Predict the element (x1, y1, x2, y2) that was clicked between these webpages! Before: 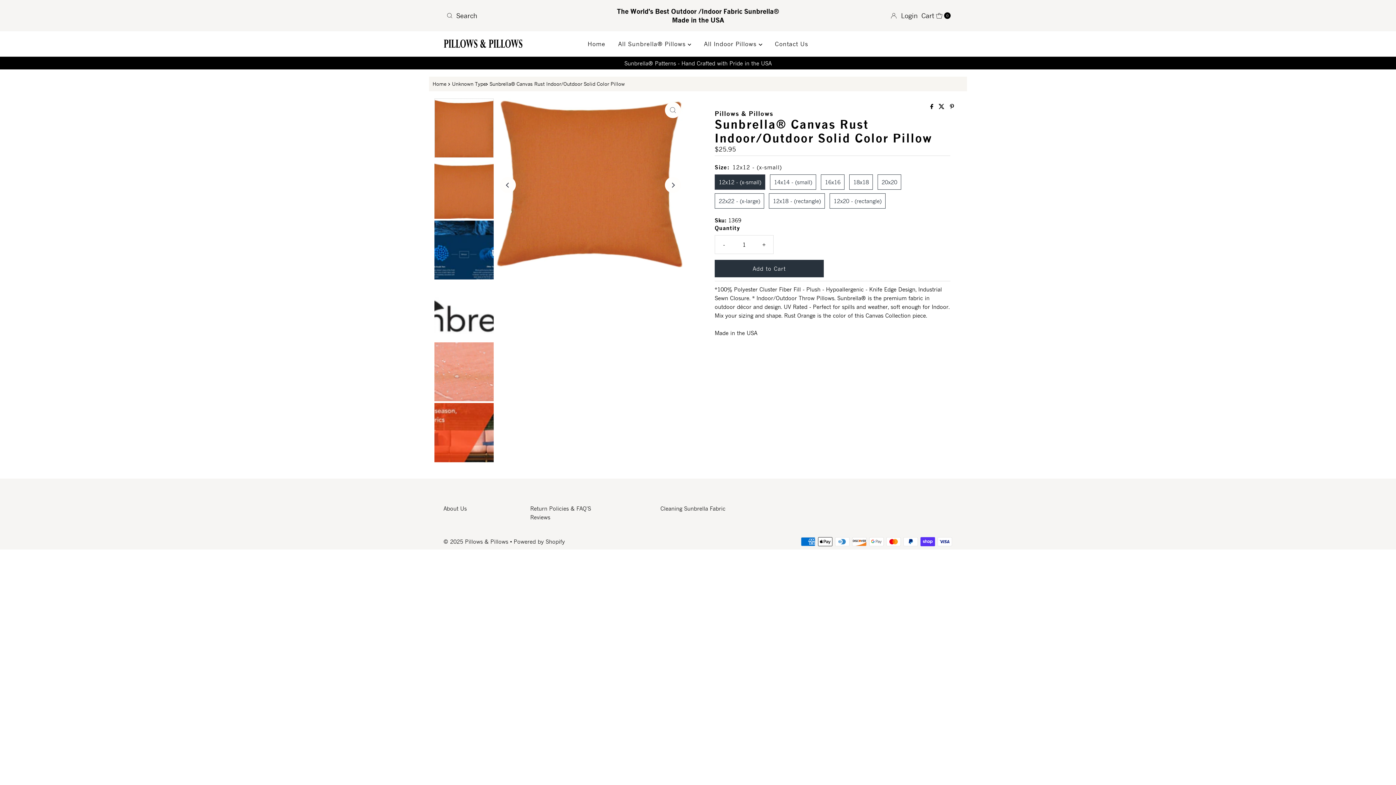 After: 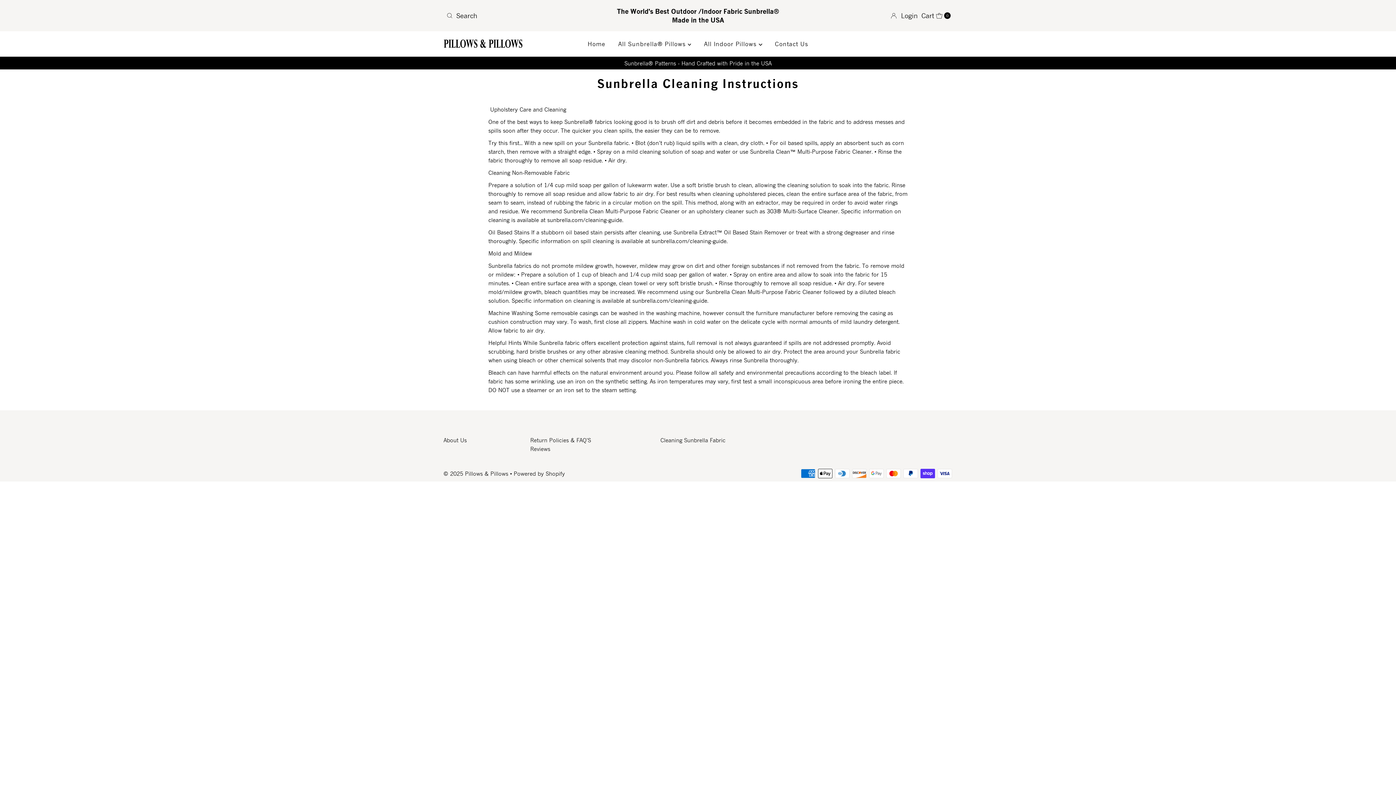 Action: bbox: (660, 505, 725, 512) label: Cleaning Sunbrella Fabric